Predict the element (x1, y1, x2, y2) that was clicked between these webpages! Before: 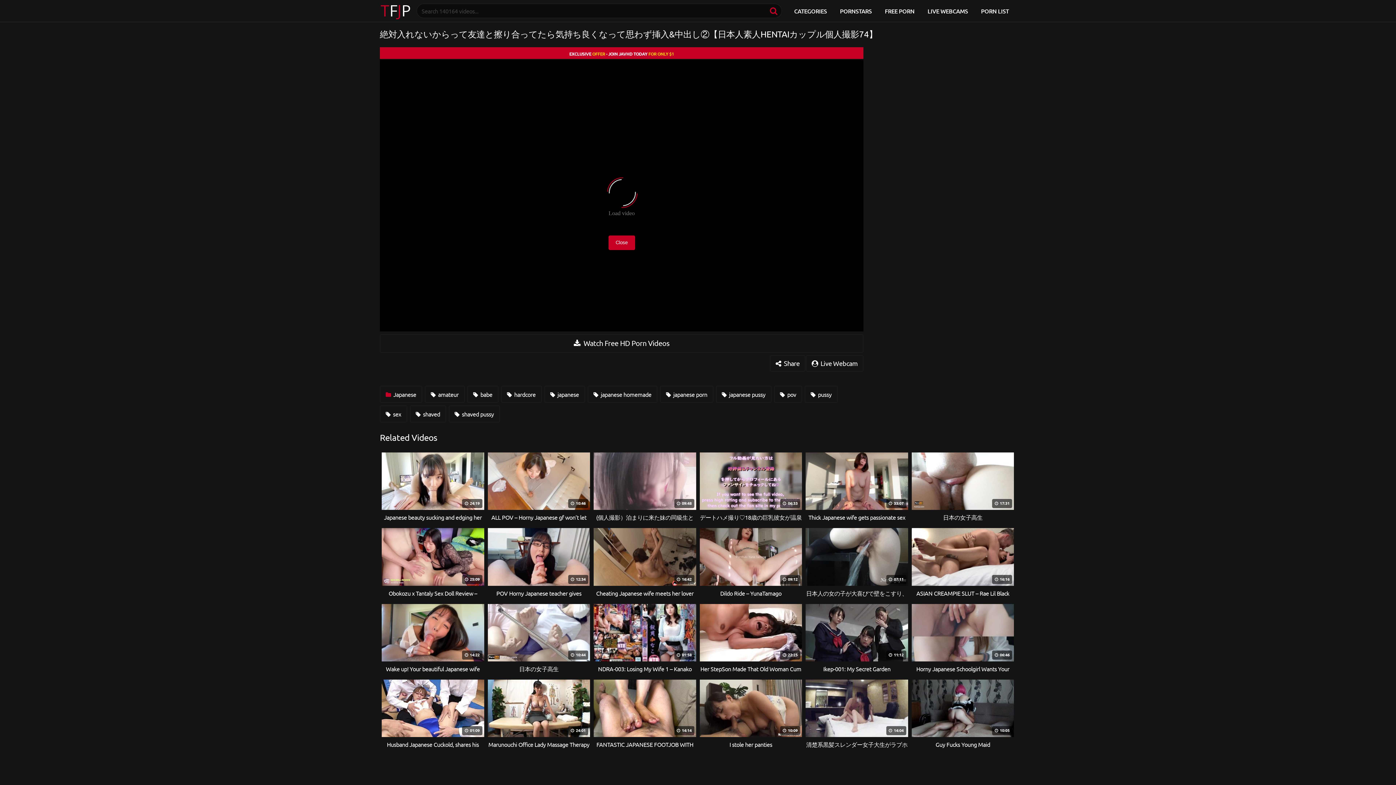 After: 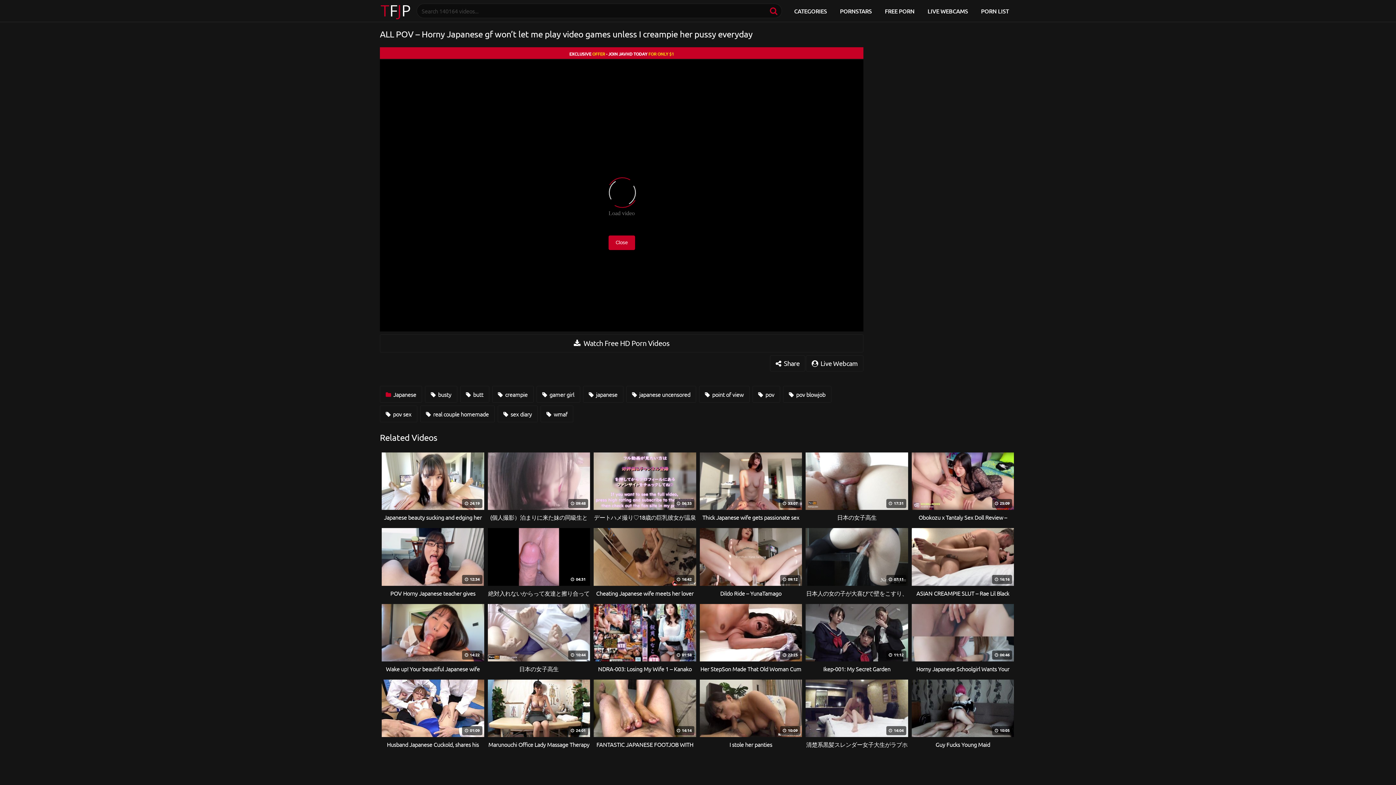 Action: label:  10:46
ALL POV – Horny Japanese gf won’t let me play video games unless I creampie her pussy everyday bbox: (487, 452, 590, 521)